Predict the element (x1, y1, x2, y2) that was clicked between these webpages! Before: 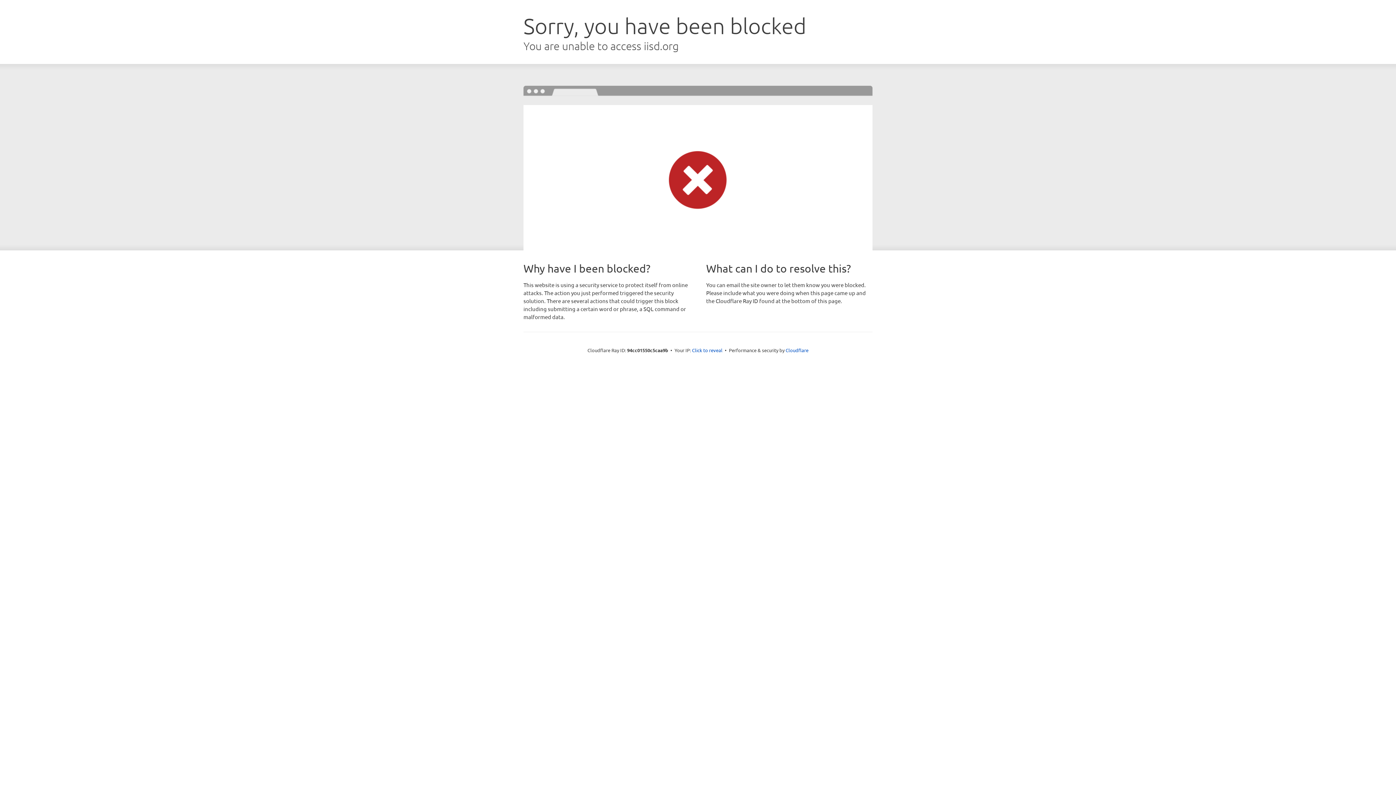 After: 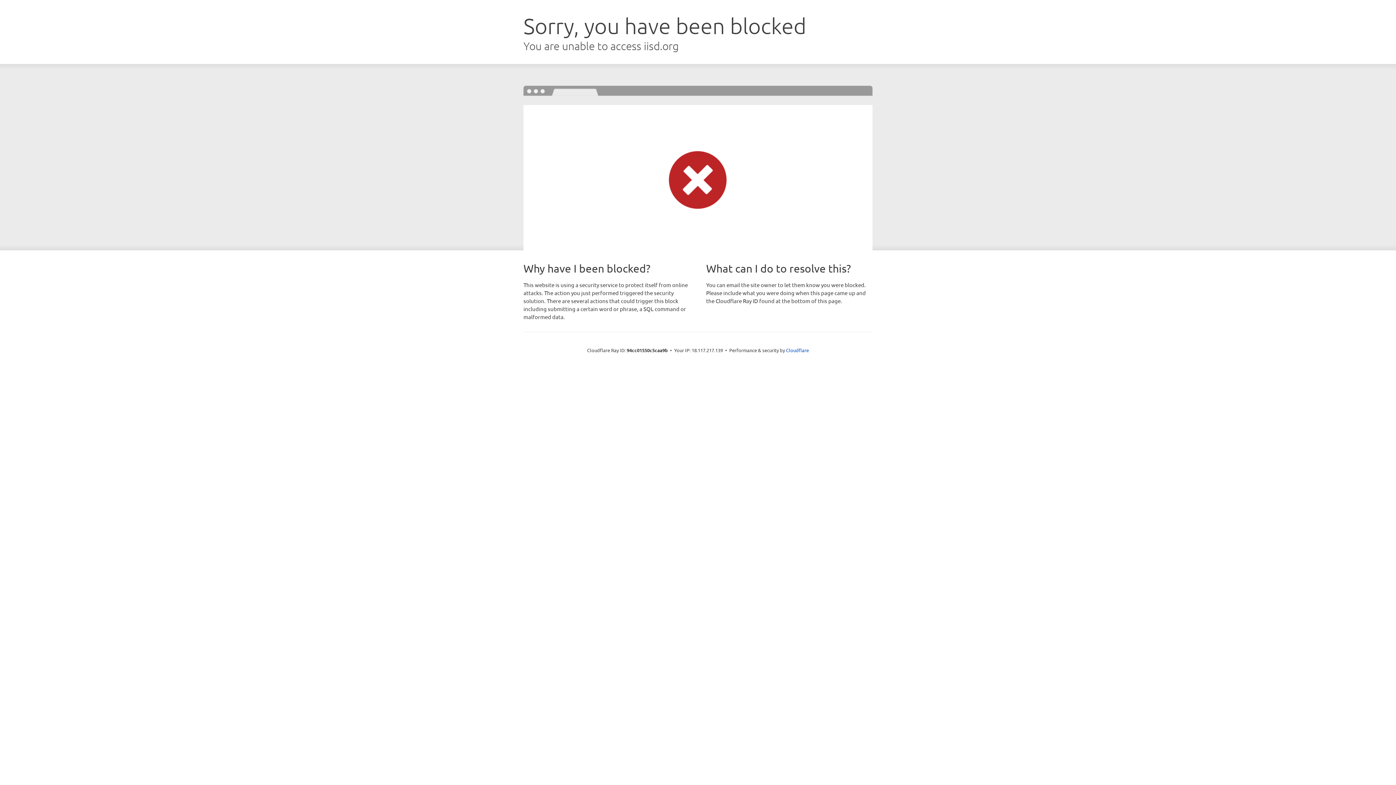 Action: bbox: (692, 346, 722, 353) label: Click to reveal